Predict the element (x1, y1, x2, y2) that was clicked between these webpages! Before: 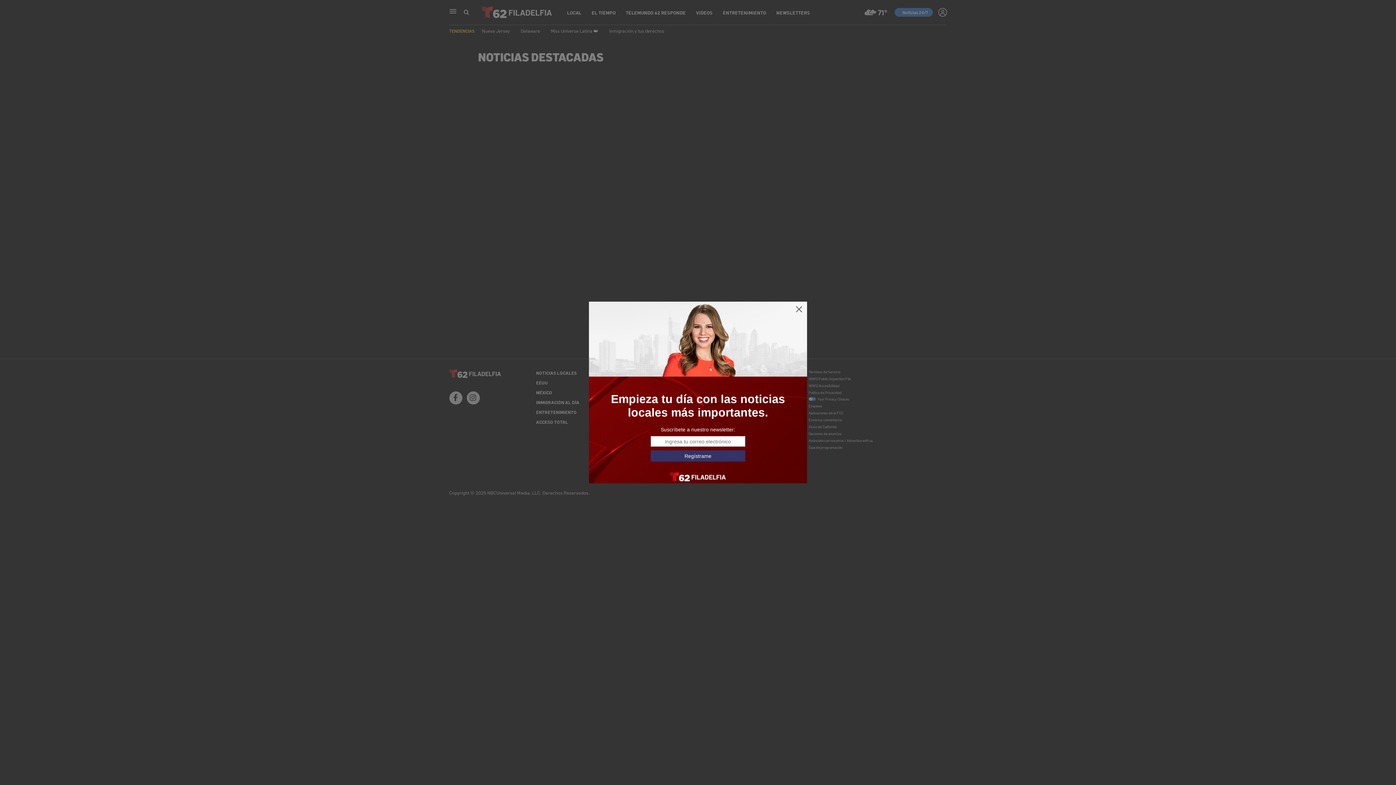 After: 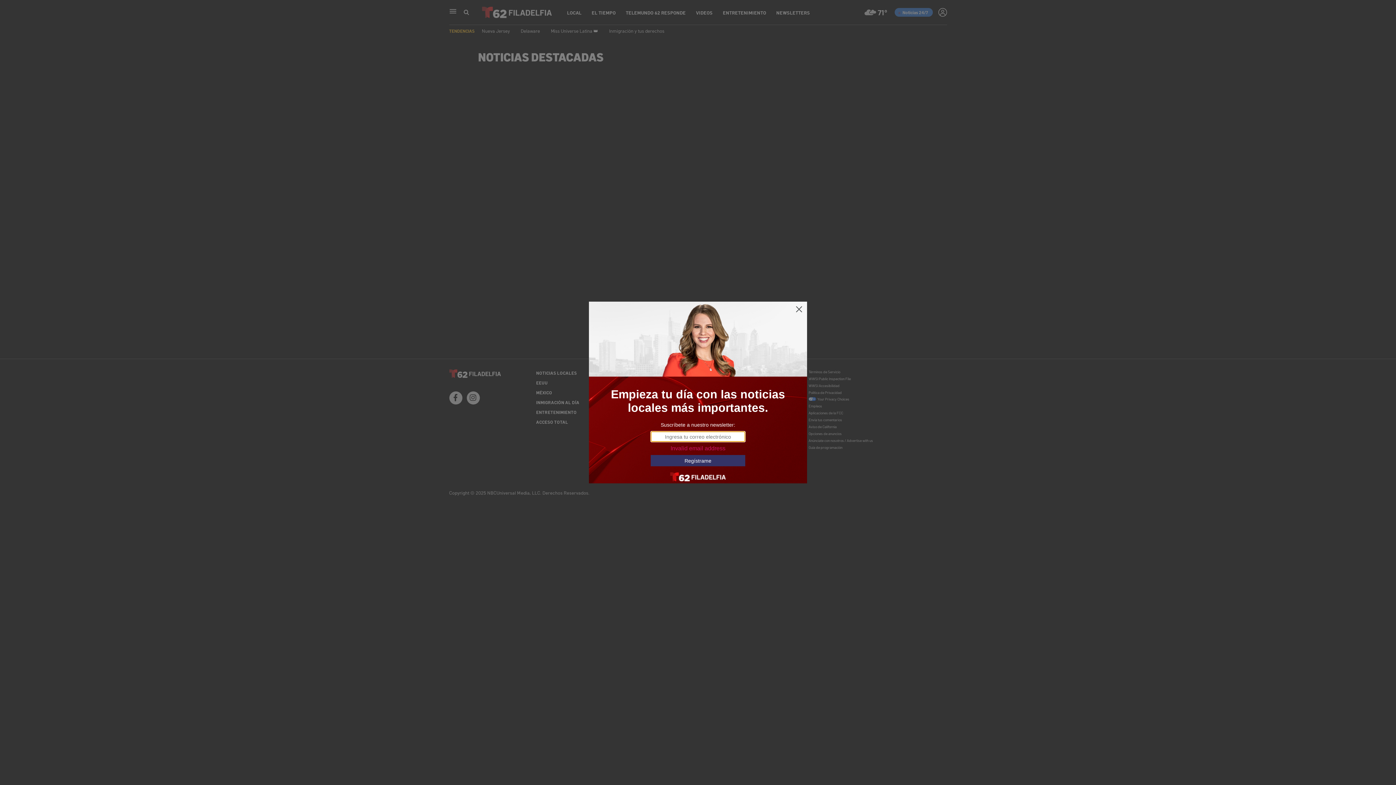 Action: label: Regístrame bbox: (650, 450, 745, 461)